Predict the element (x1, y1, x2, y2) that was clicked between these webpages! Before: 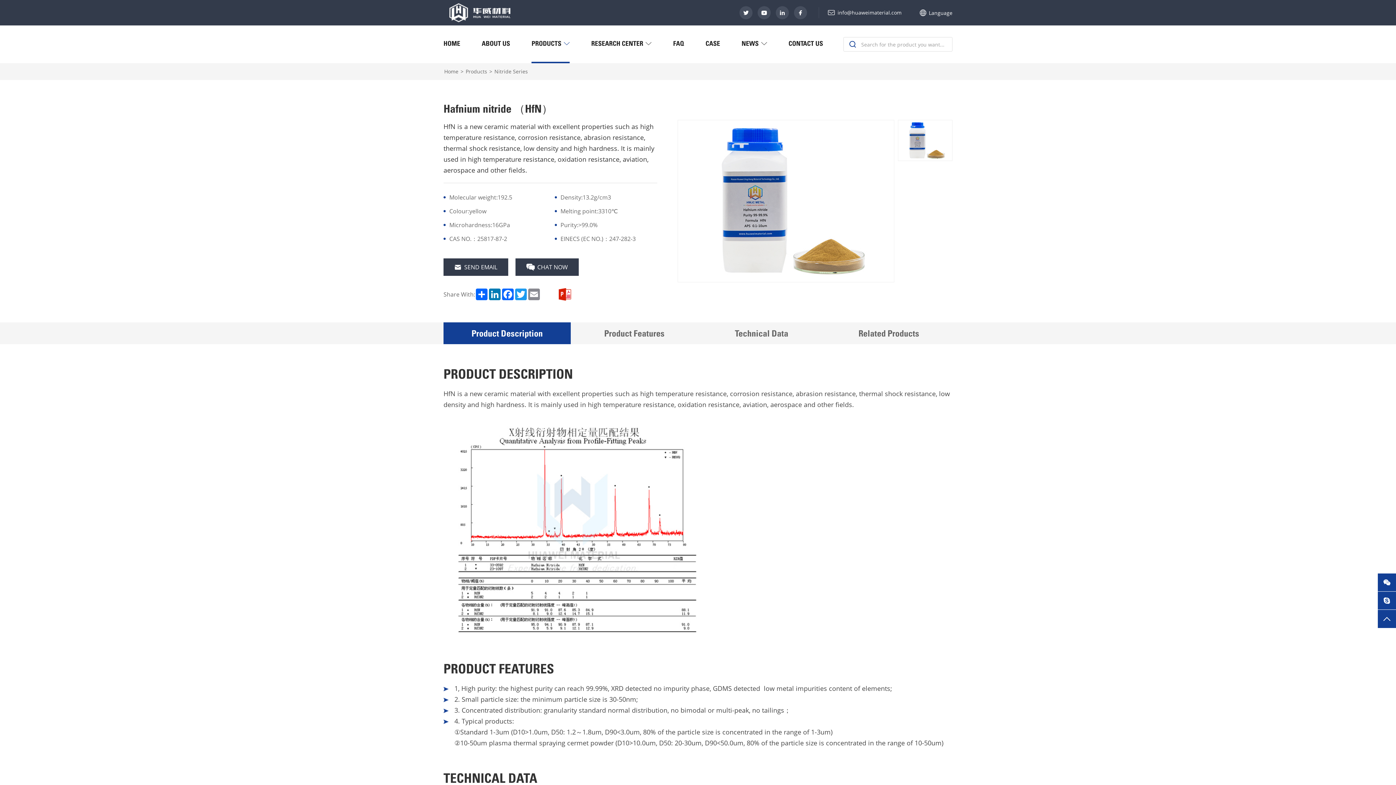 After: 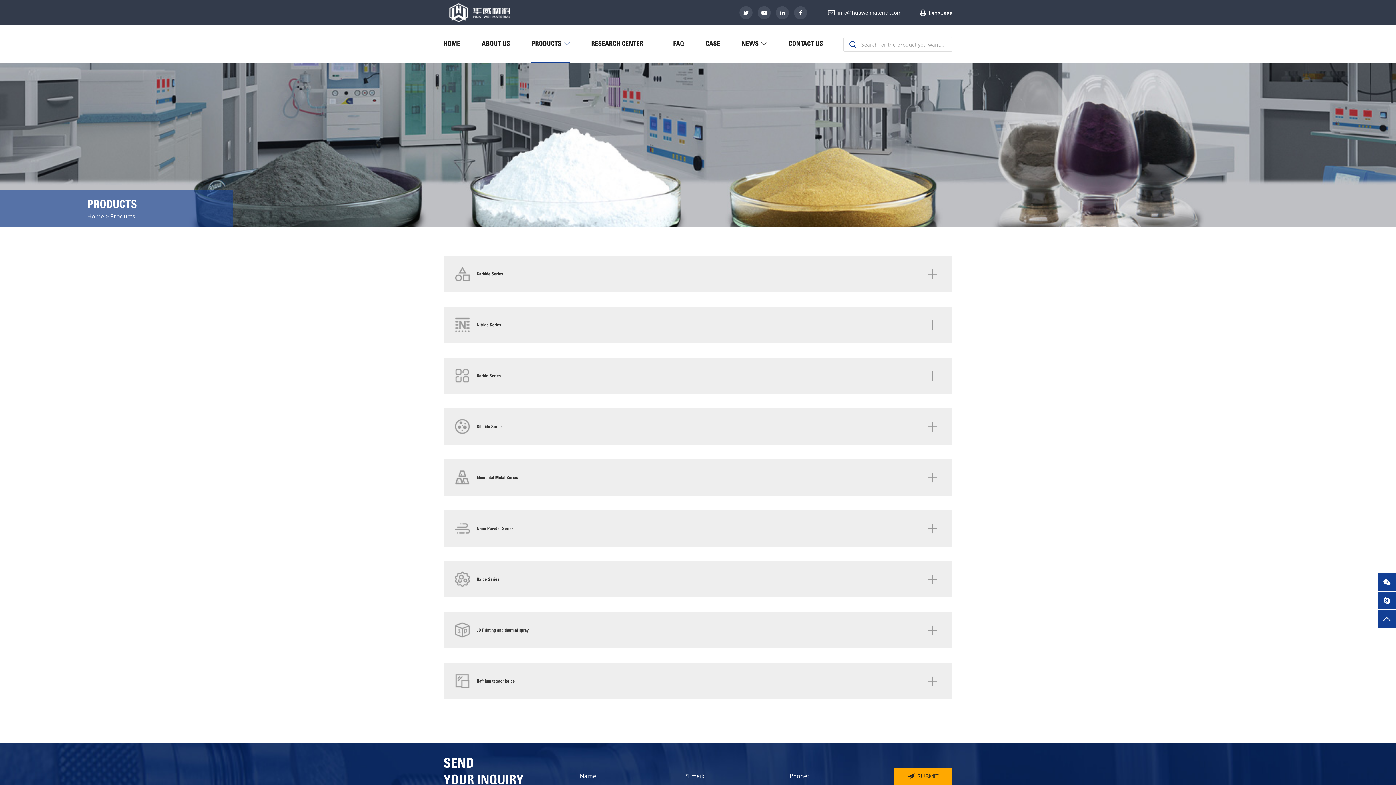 Action: bbox: (531, 25, 561, 61) label: PRODUCTS